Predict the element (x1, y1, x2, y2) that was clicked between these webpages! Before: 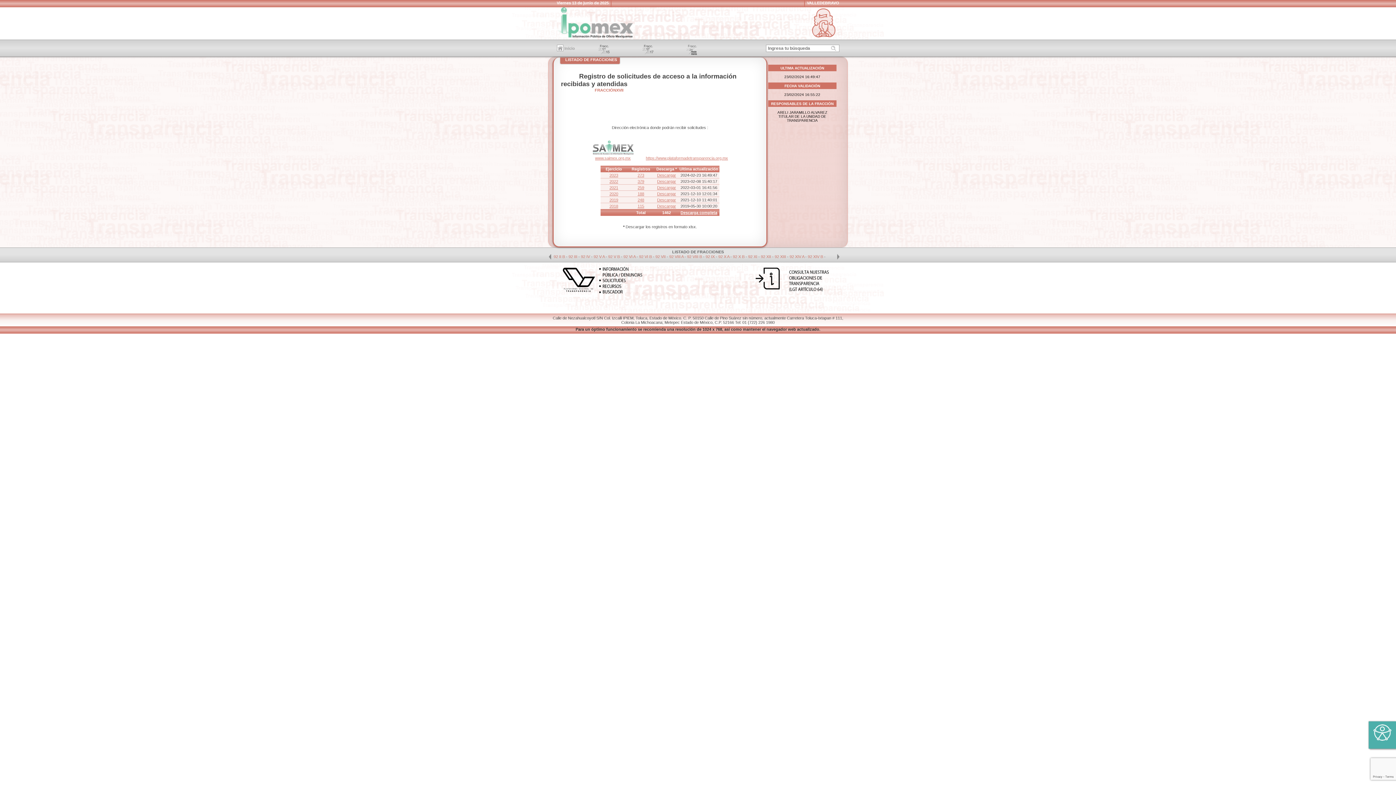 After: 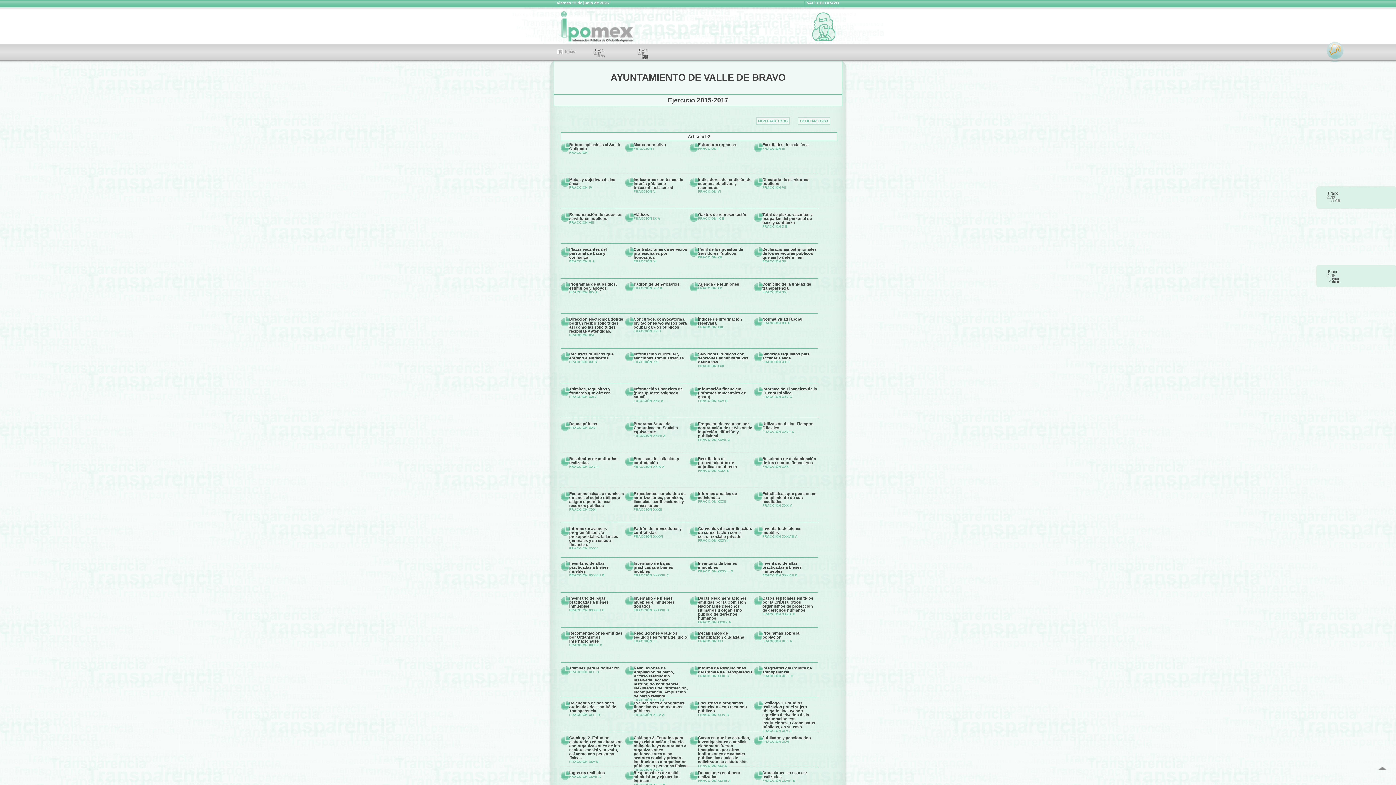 Action: bbox: (635, 42, 651, 46) label:  